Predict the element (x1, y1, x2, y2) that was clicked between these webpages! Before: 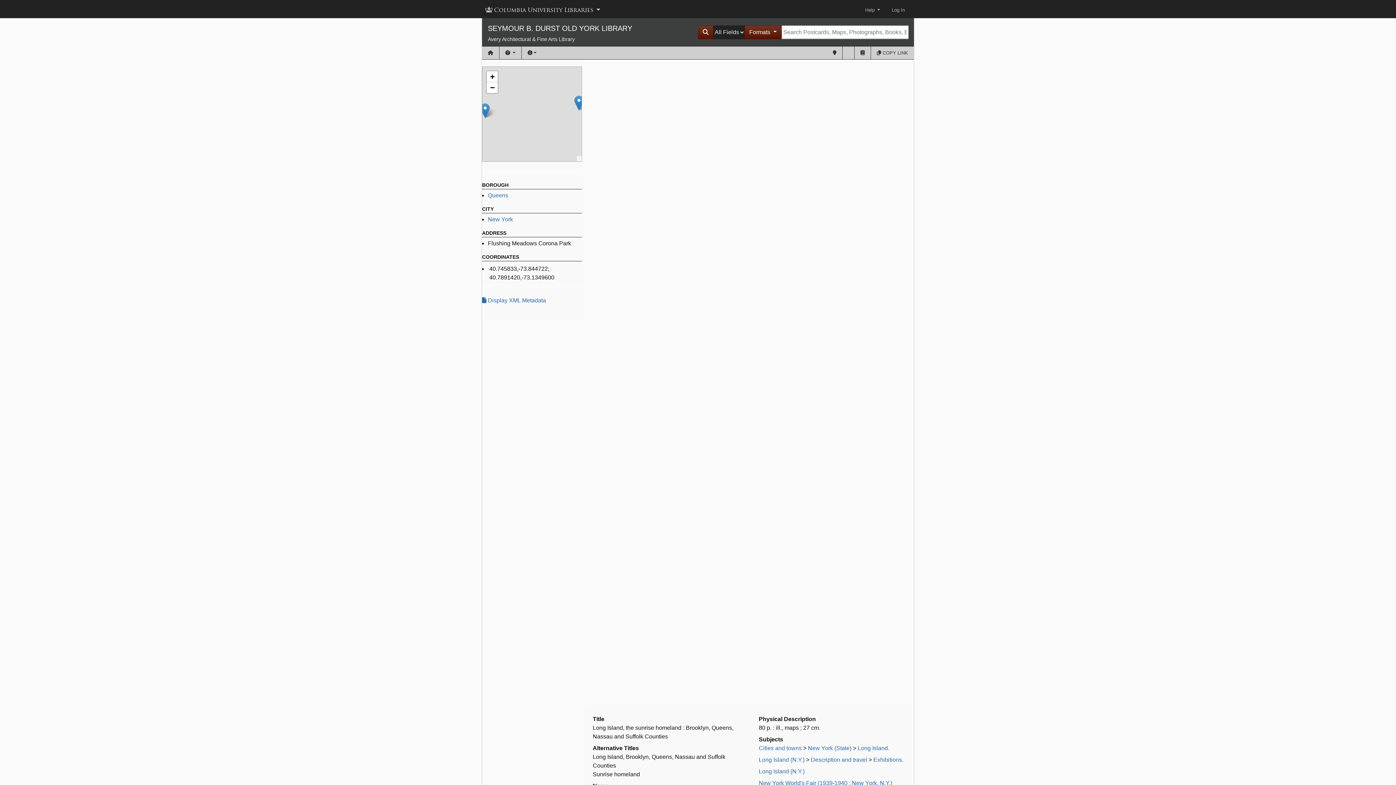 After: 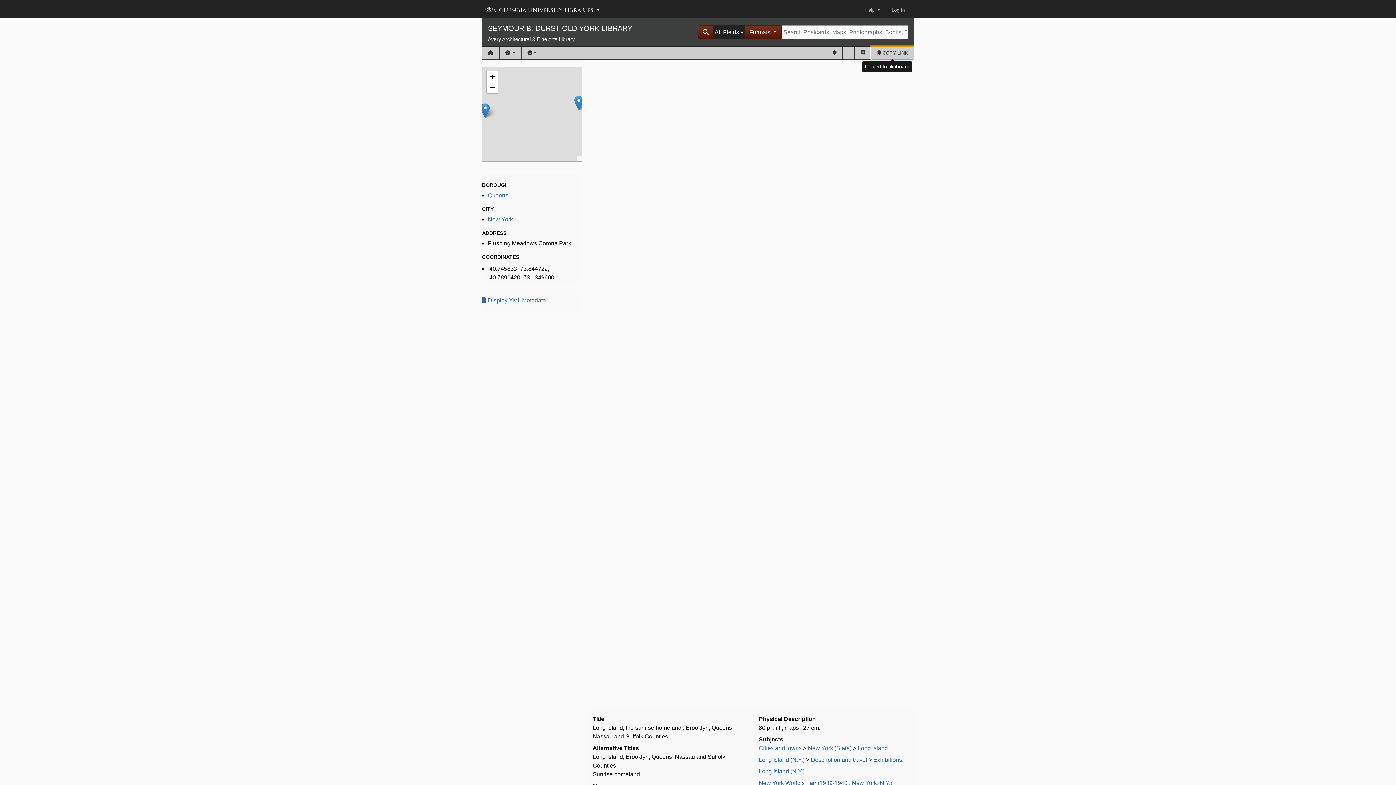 Action: bbox: (871, 46, 914, 59) label:  COPY LINK